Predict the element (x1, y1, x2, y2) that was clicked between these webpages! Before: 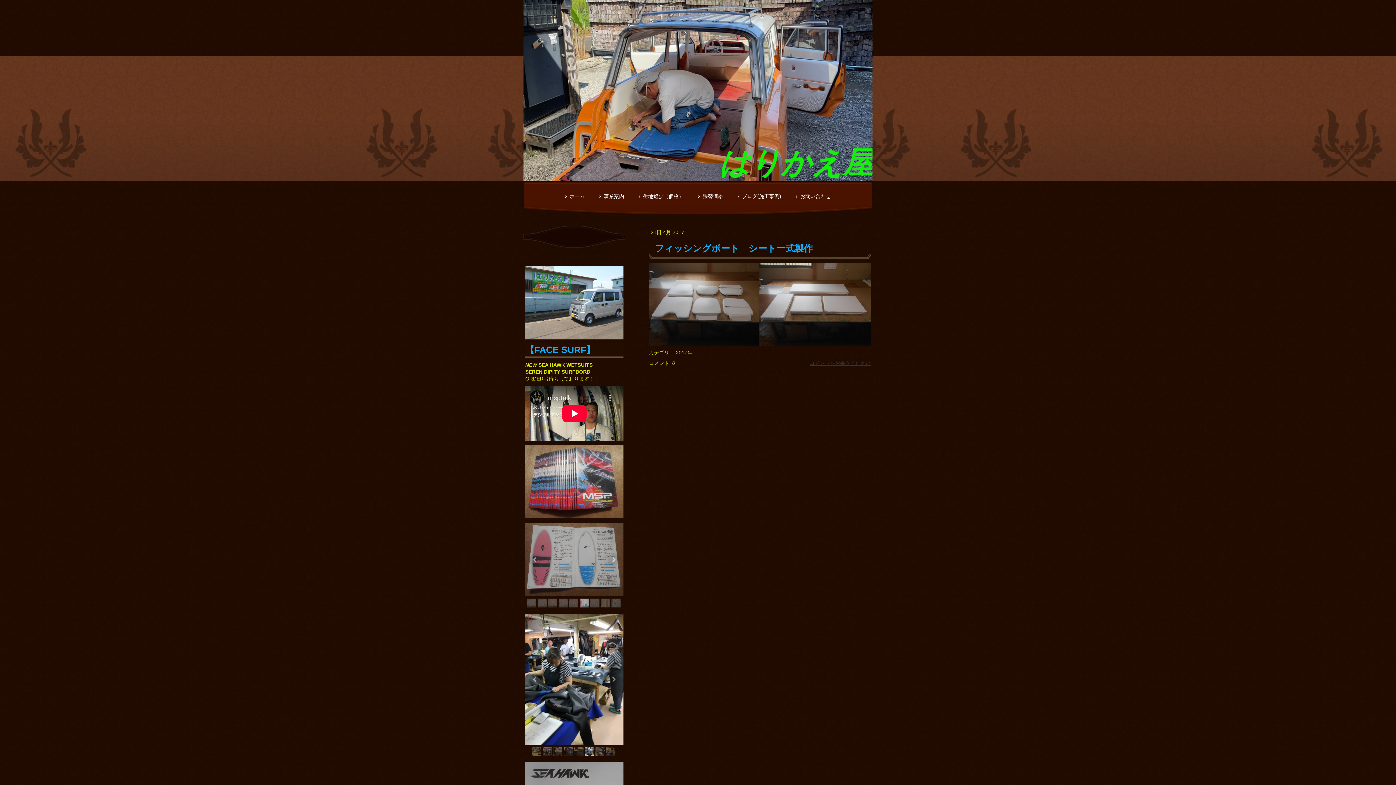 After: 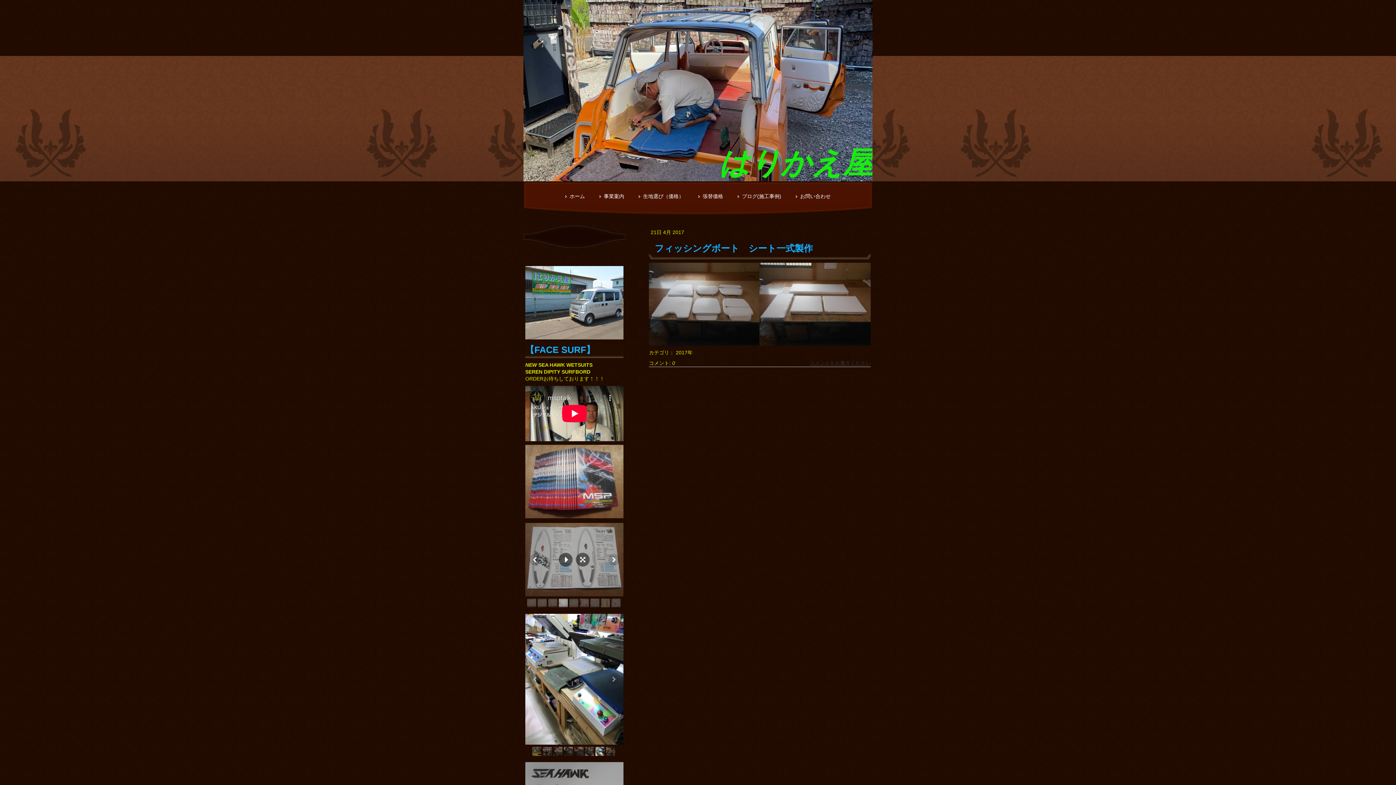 Action: bbox: (558, 599, 567, 608)